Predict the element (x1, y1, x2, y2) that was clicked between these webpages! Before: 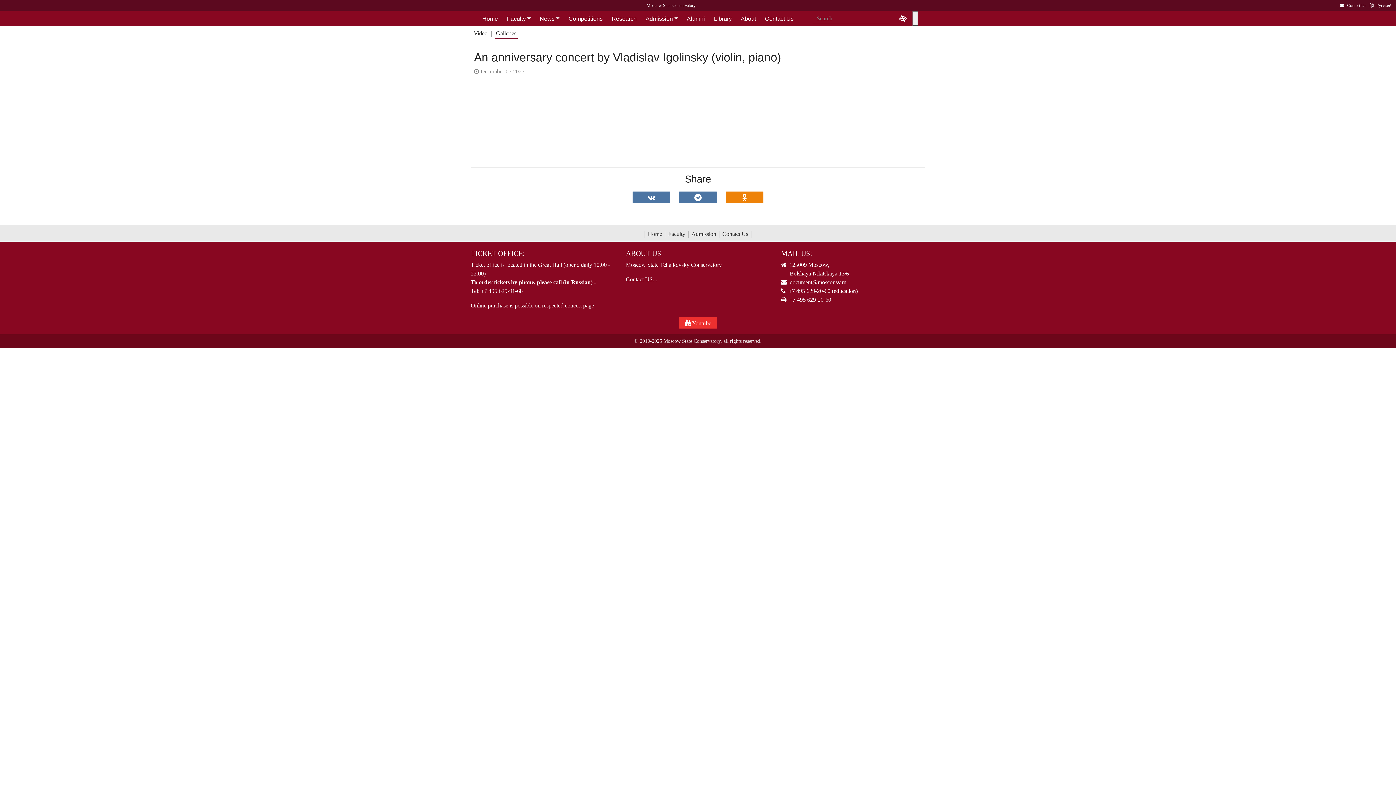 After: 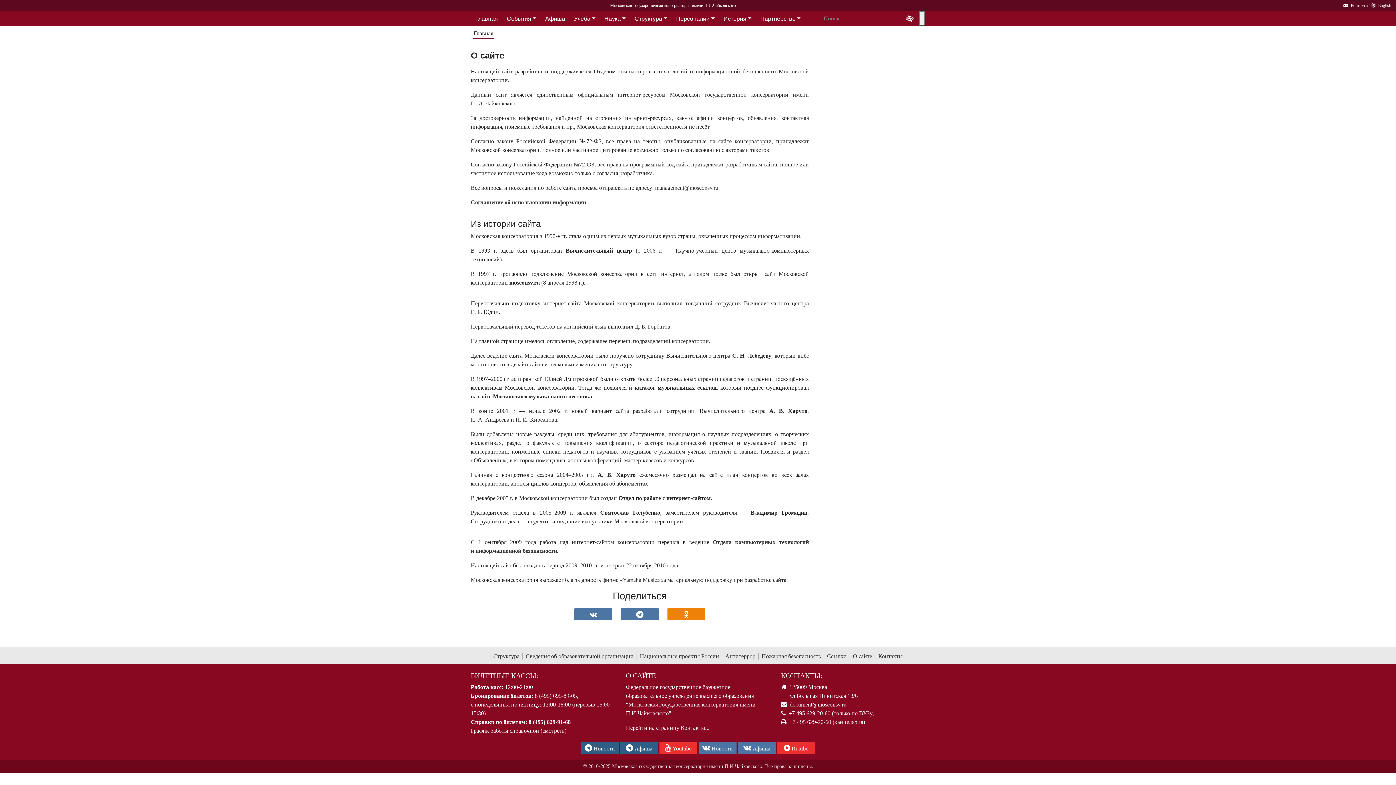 Action: label: ABOUT US bbox: (626, 249, 661, 257)